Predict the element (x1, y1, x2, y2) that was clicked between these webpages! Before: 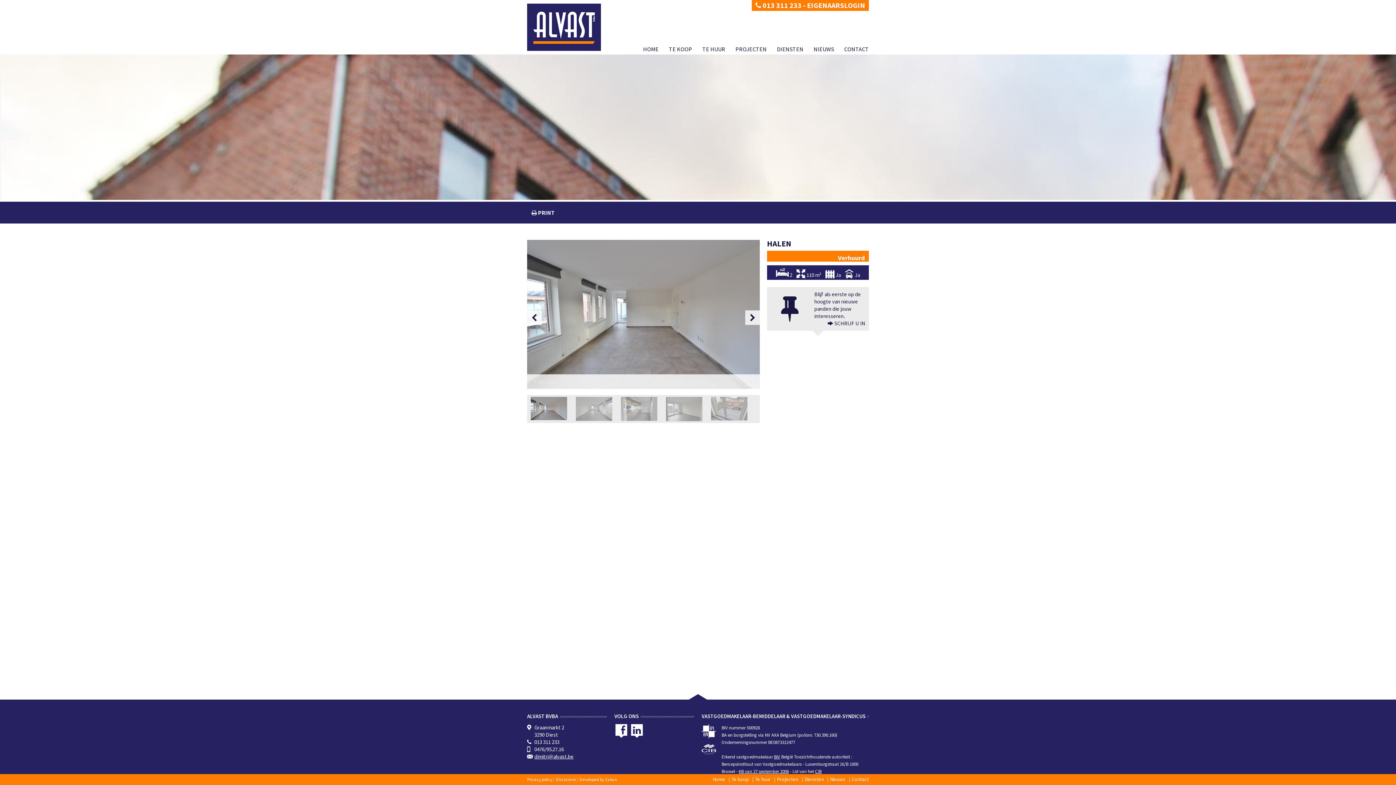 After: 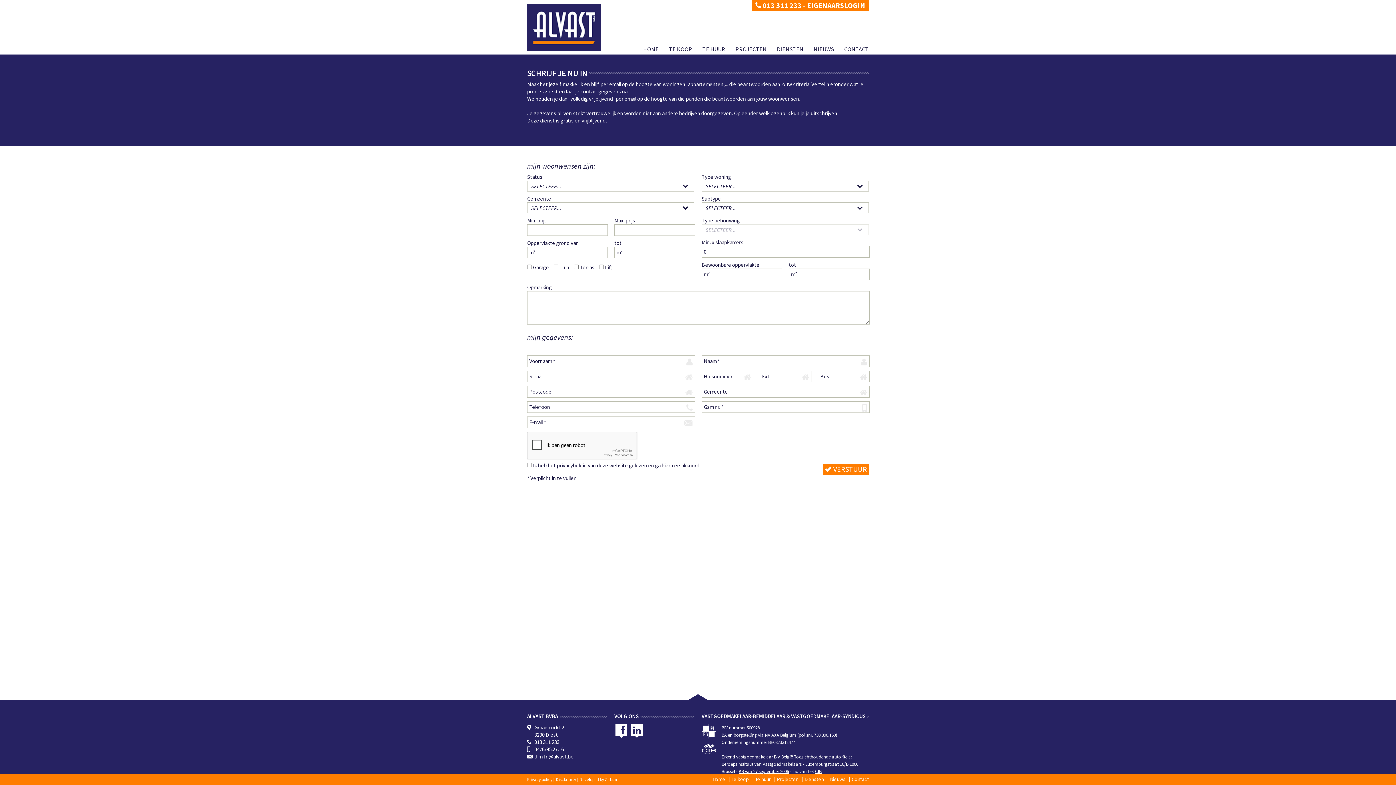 Action: label: 	Blijf als eerste op de hoogte van nieuwe panden die jouw interesseren.

 SCHRIJF U IN bbox: (767, 287, 869, 330)